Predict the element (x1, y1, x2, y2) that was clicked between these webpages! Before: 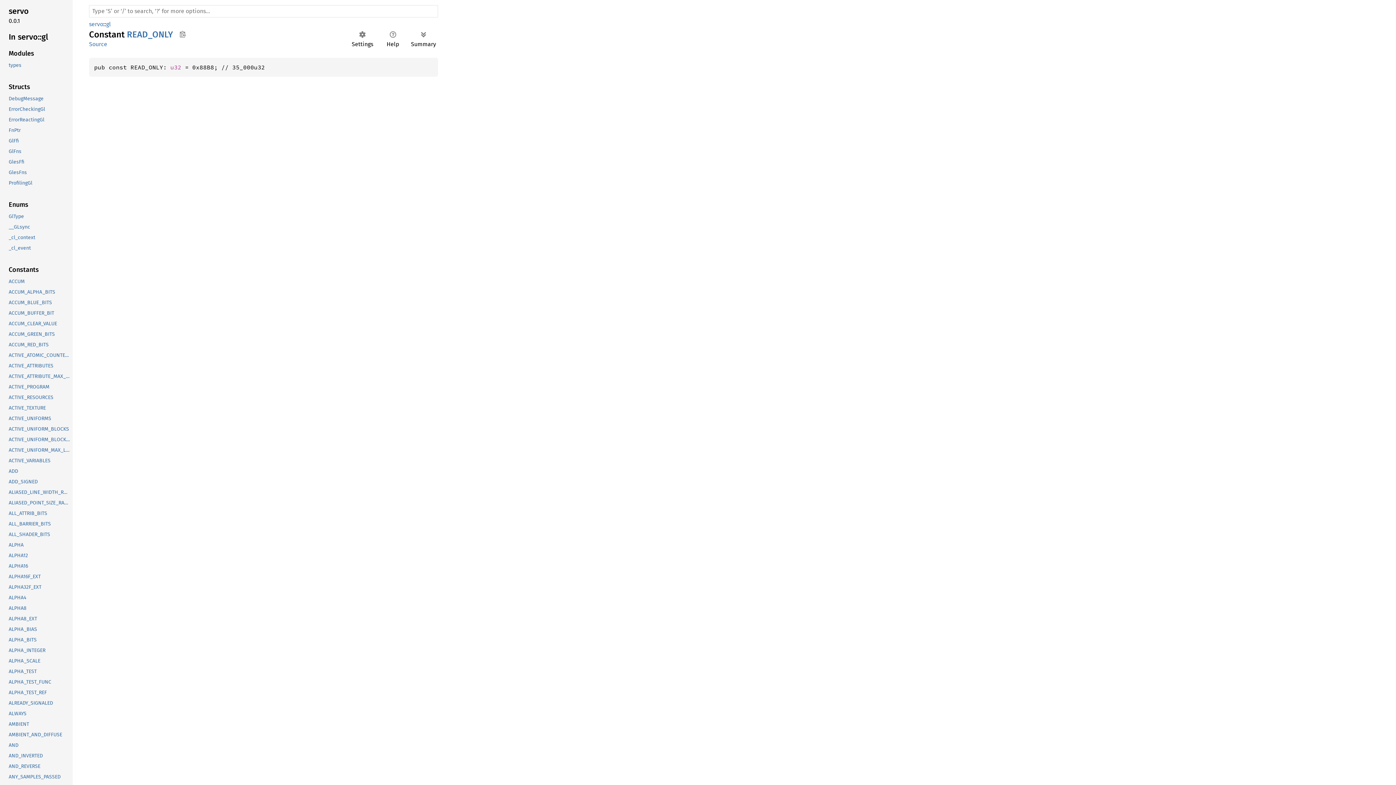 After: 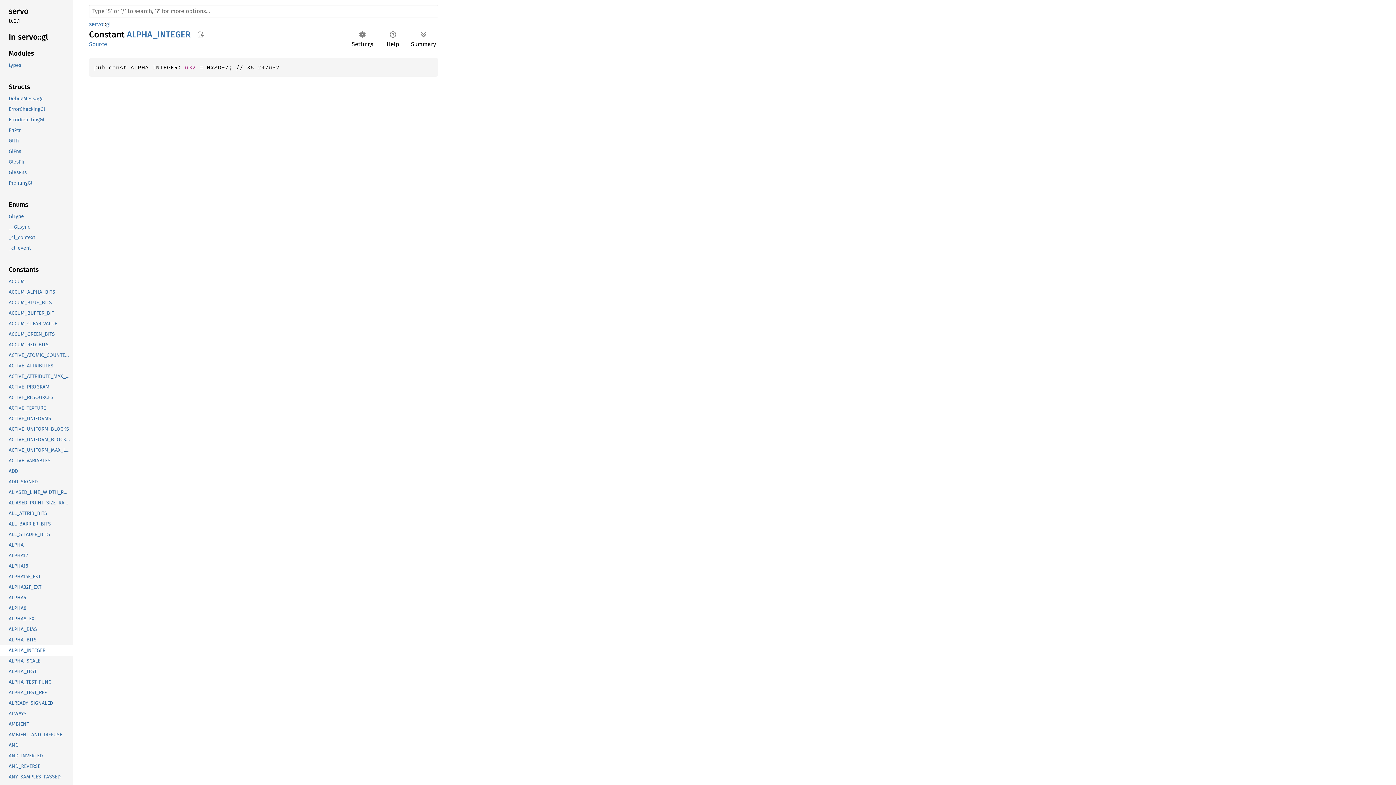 Action: label: ALPHA_INTEGER bbox: (-1, 645, 71, 656)